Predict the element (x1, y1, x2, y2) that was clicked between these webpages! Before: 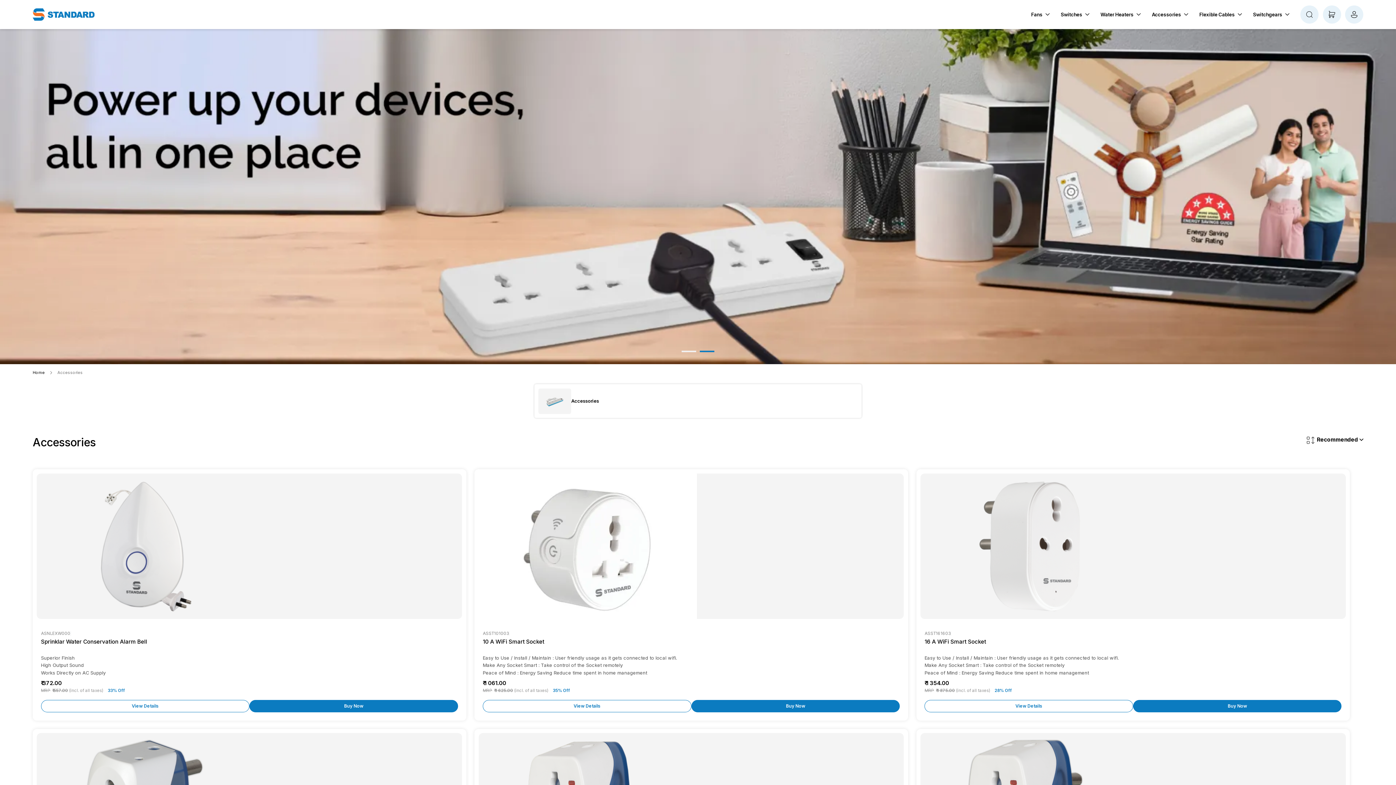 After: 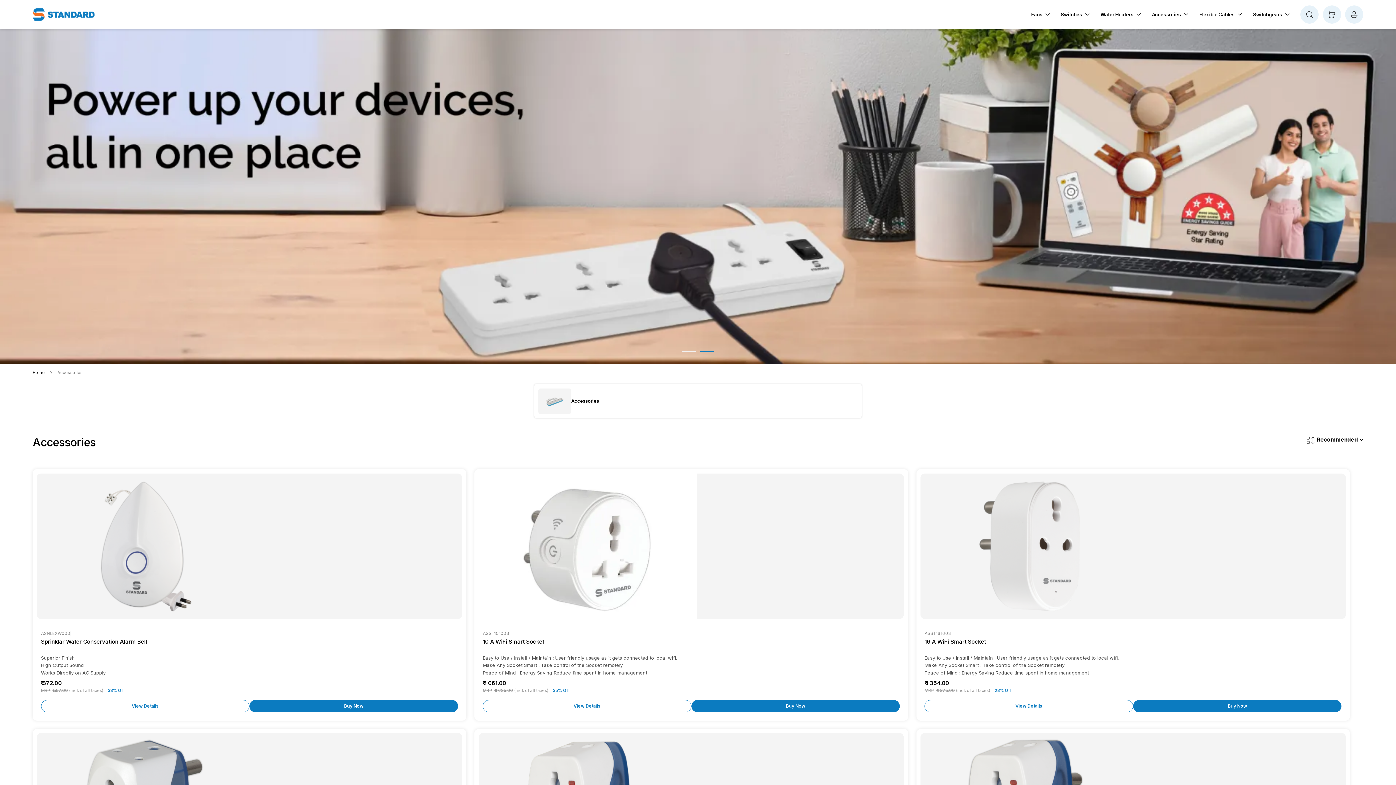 Action: bbox: (1152, 0, 1188, 29) label: Accessories